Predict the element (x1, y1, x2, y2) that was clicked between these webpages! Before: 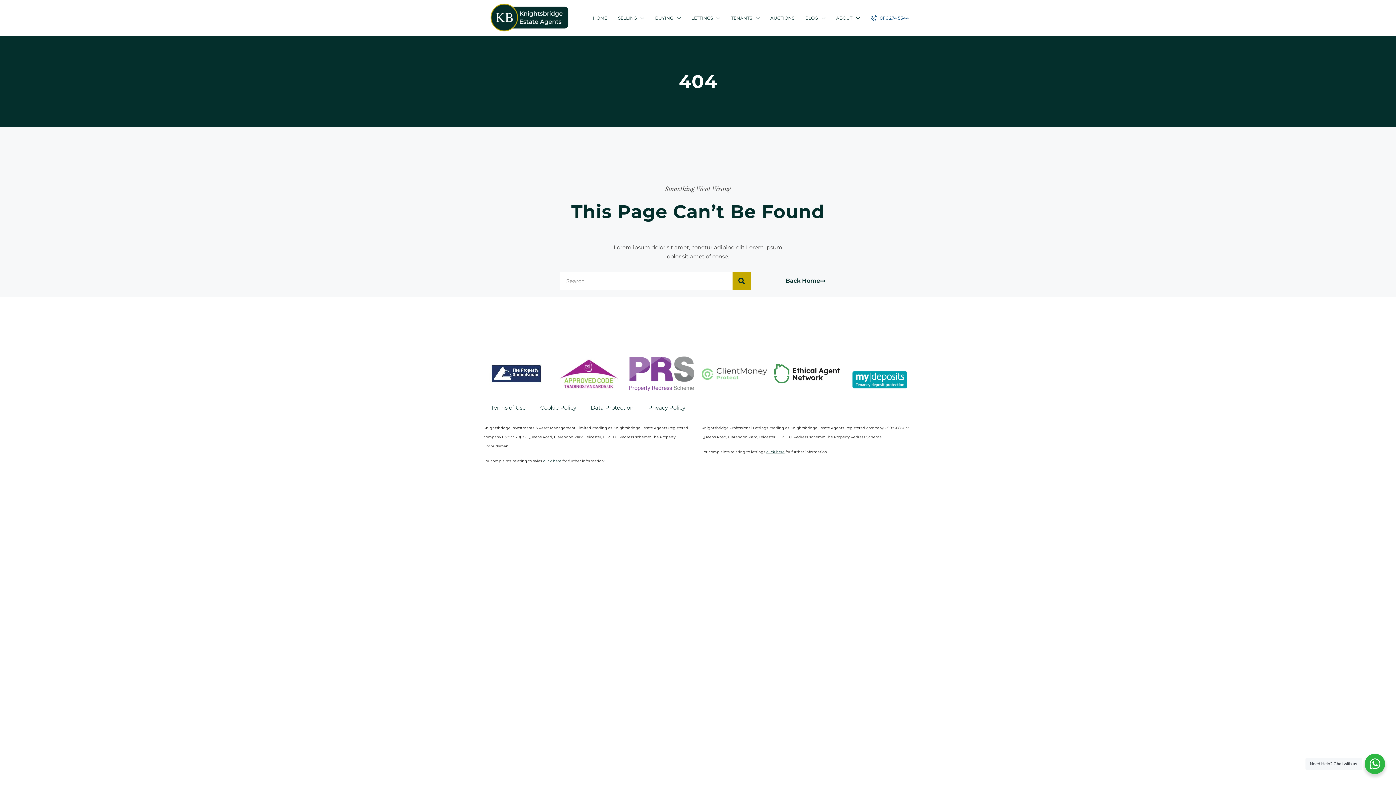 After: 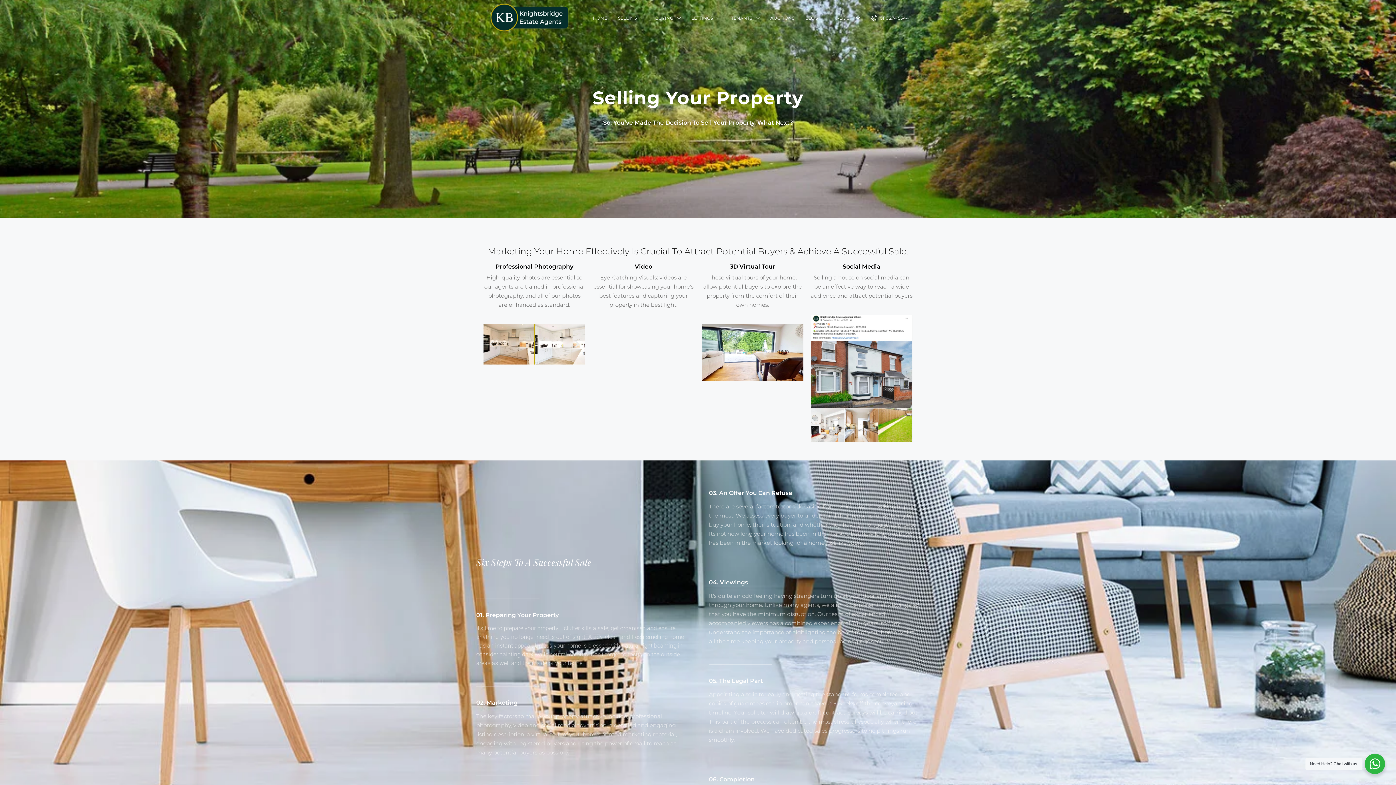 Action: label: SELLING bbox: (612, 0, 649, 36)